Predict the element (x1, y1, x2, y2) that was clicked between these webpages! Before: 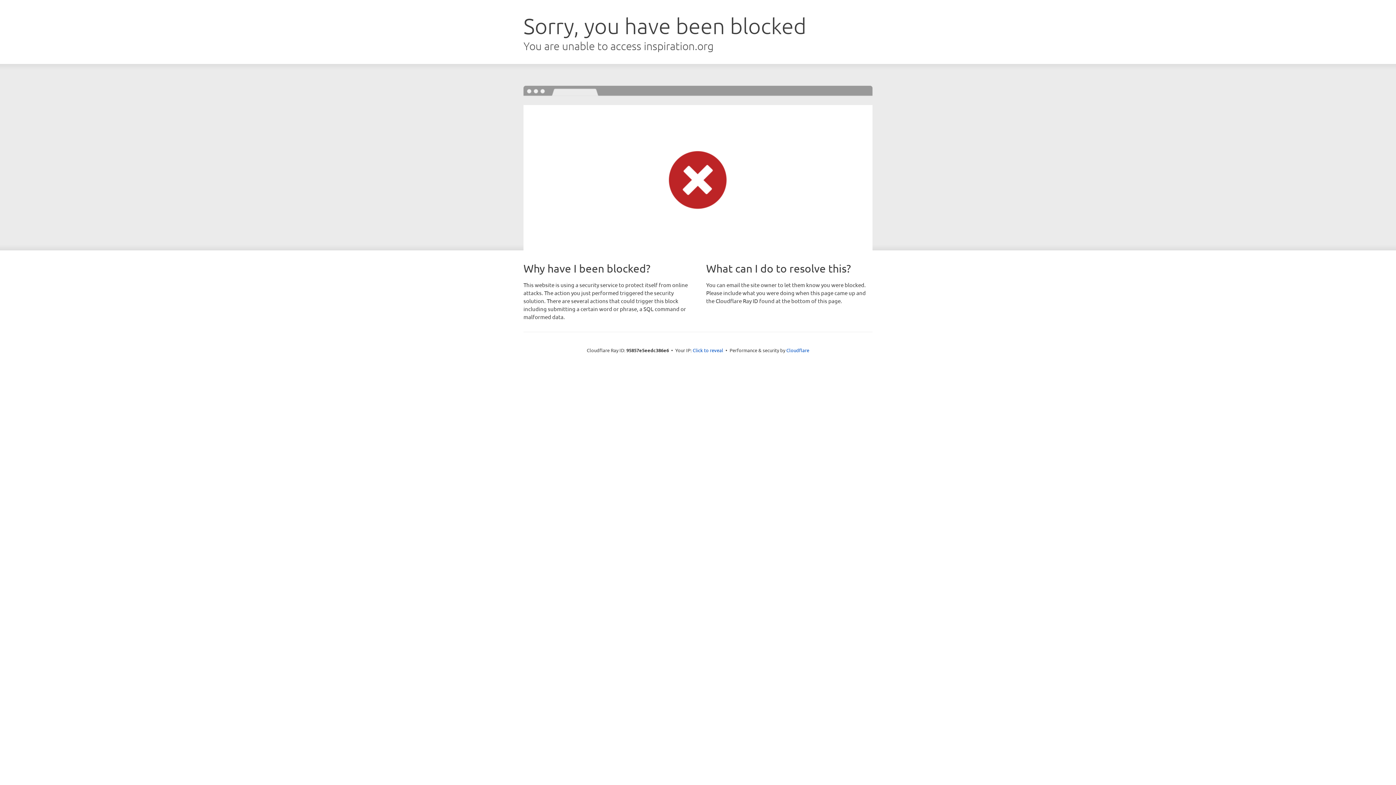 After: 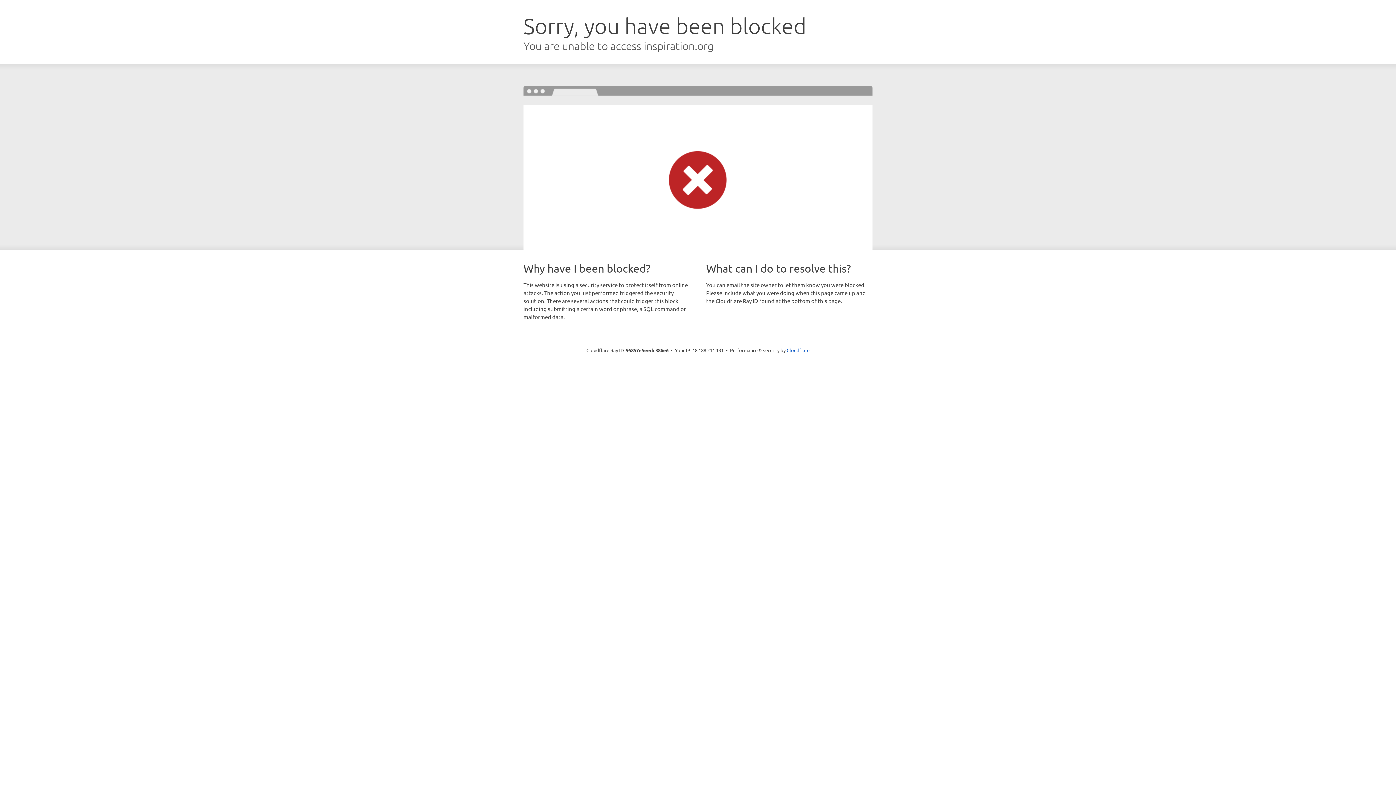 Action: bbox: (692, 346, 723, 353) label: Click to reveal